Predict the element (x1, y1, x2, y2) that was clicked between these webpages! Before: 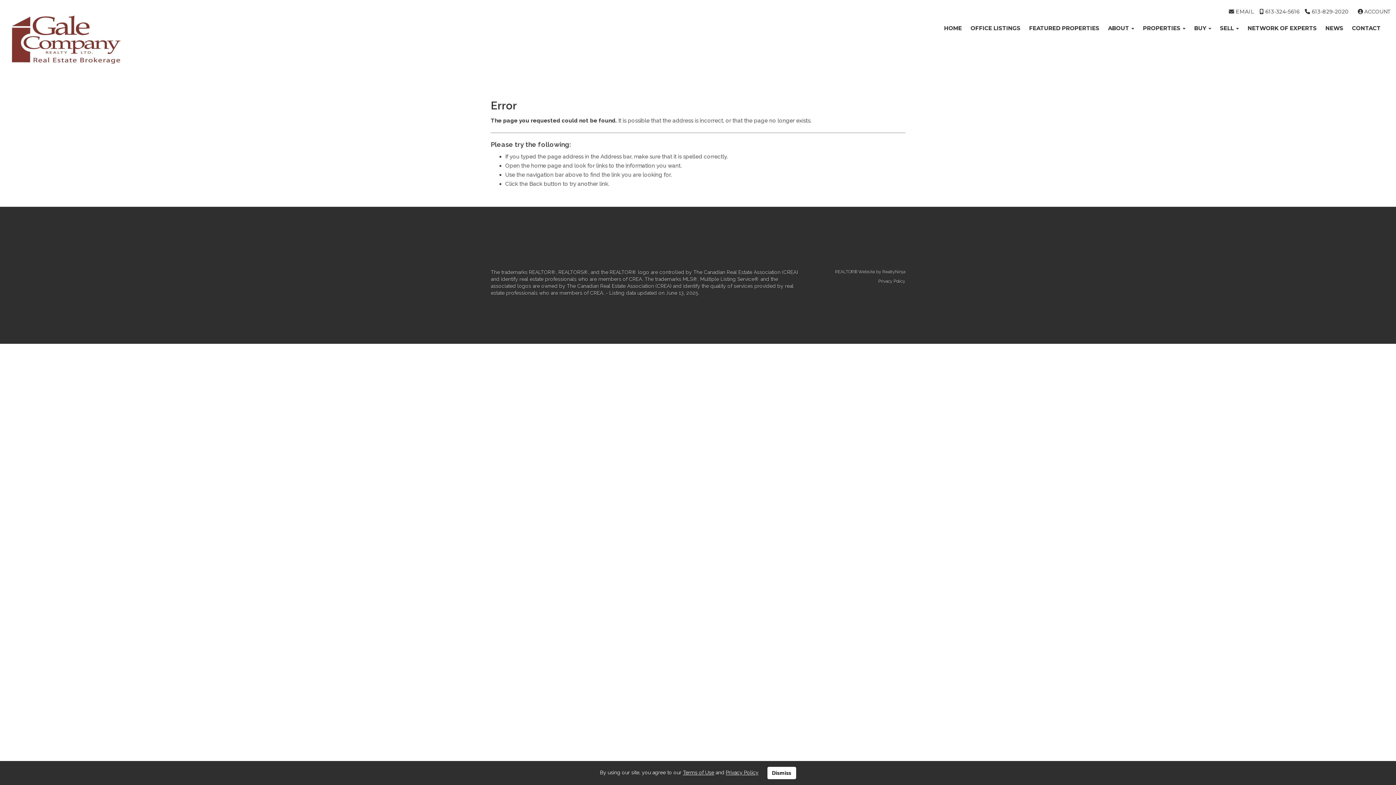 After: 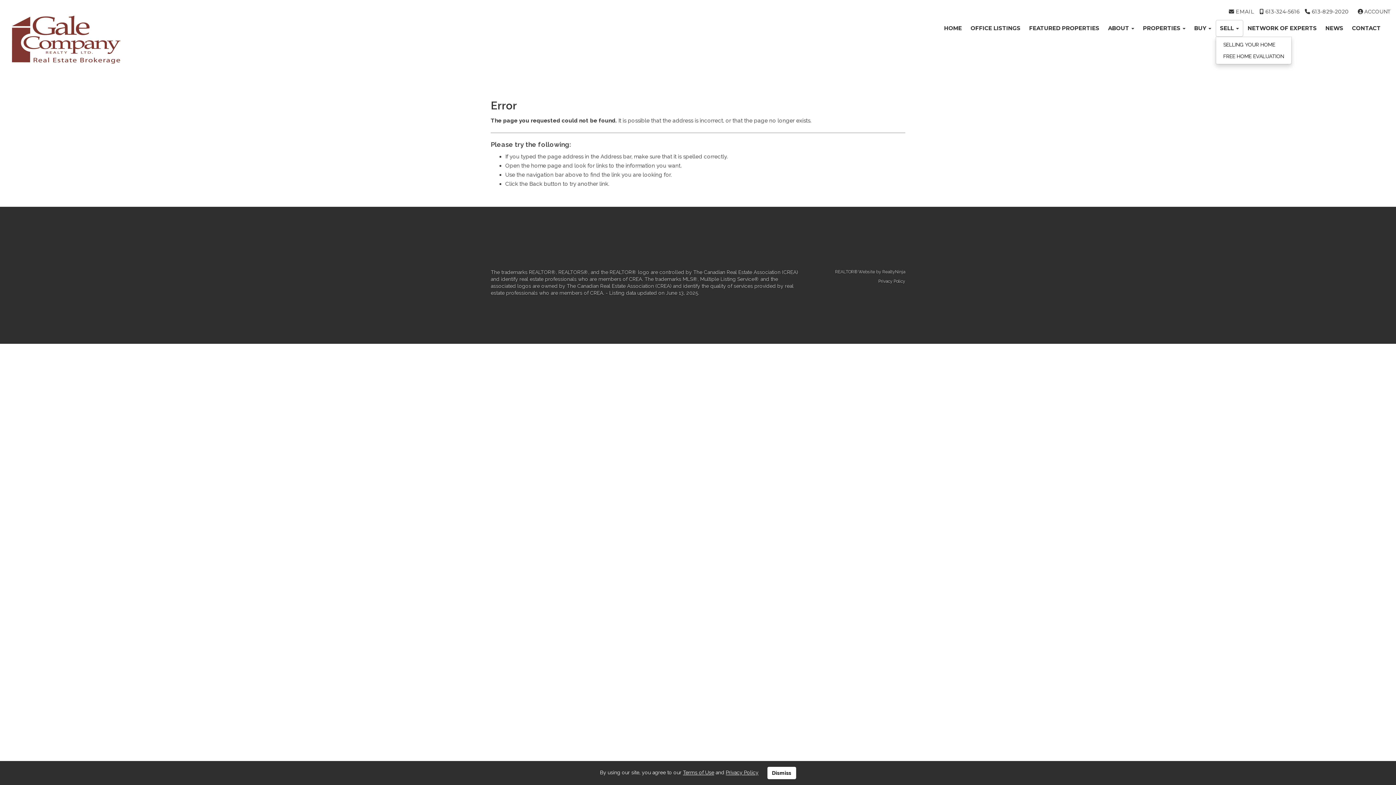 Action: bbox: (1216, 20, 1243, 36) label: SELL 